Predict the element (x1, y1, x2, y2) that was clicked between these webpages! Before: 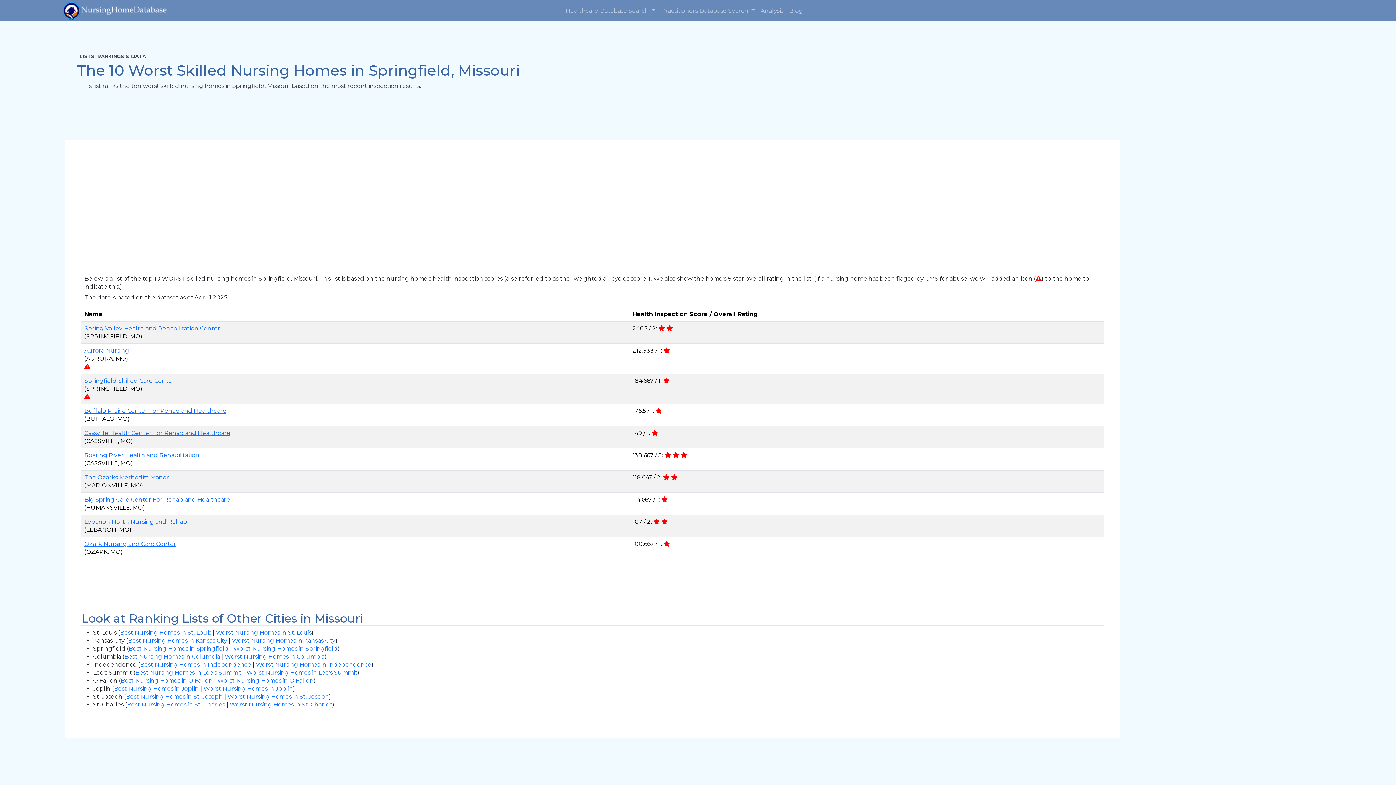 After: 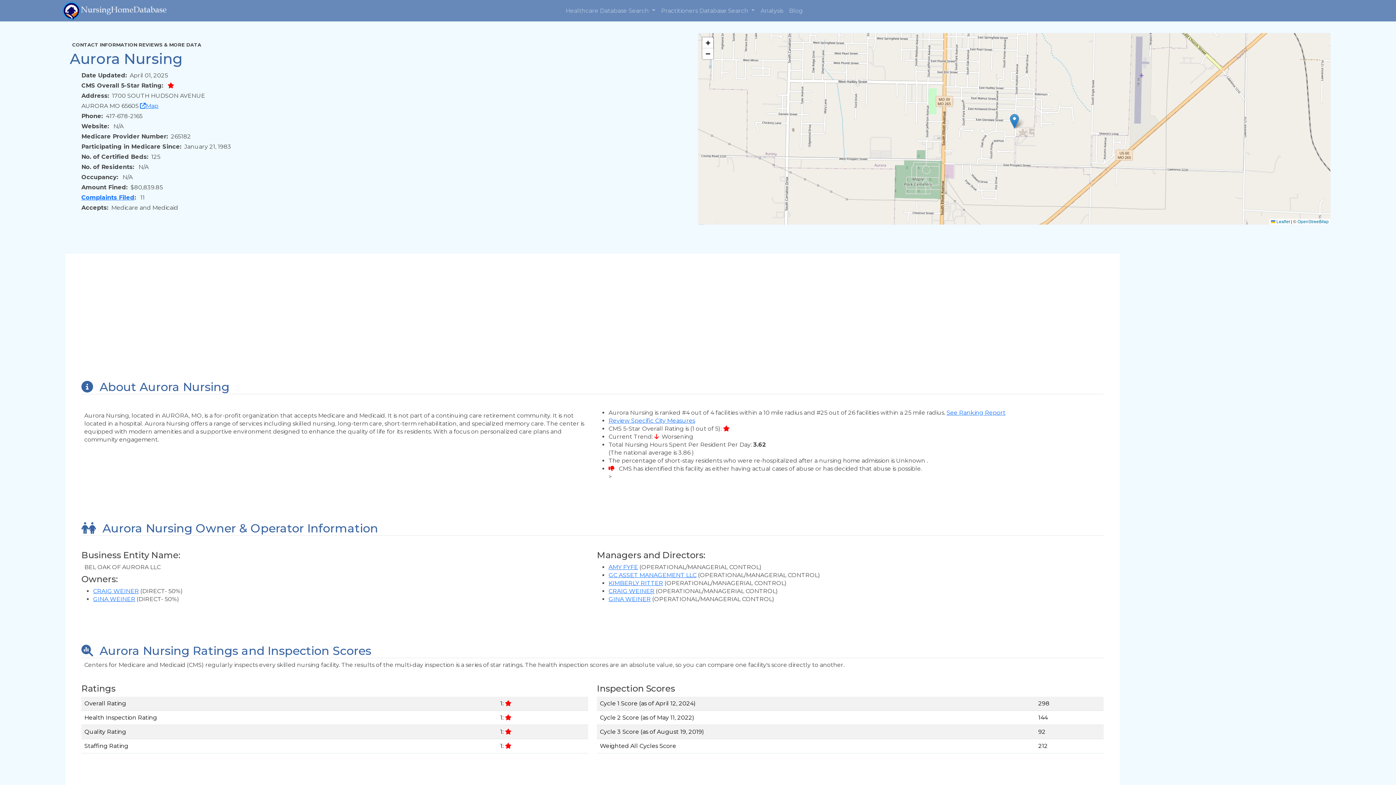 Action: bbox: (84, 347, 129, 354) label: Aurora Nursing